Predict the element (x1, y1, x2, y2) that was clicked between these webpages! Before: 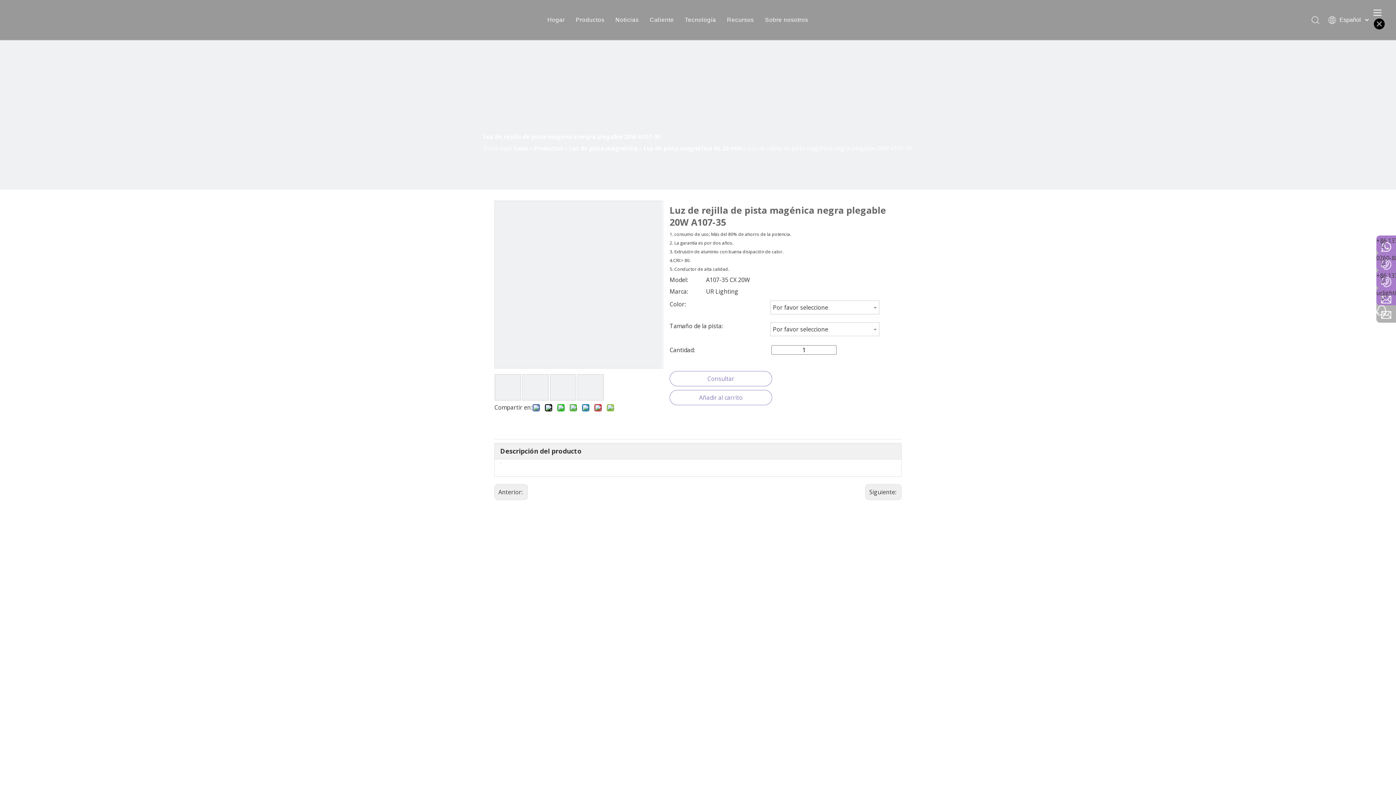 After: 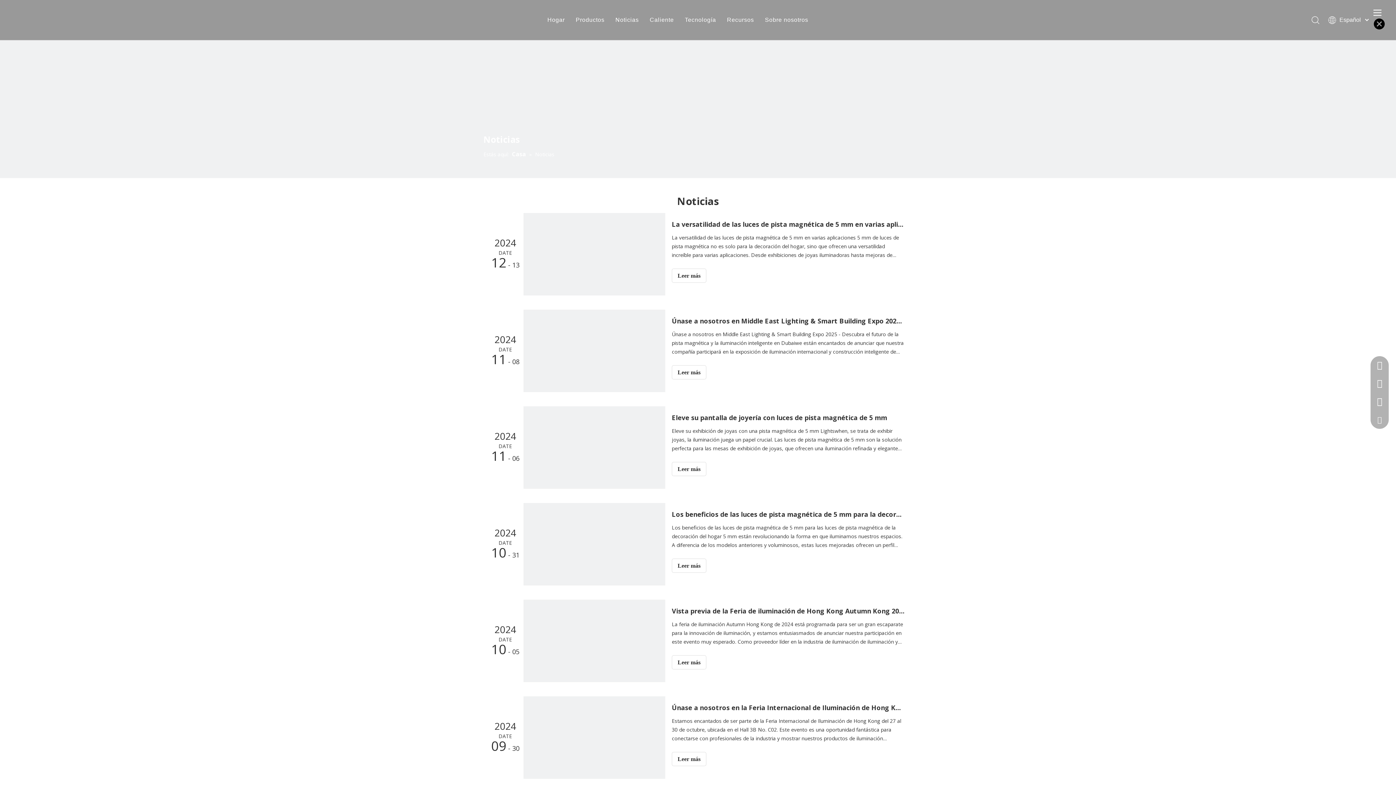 Action: bbox: (615, 16, 639, 22) label: Noticias